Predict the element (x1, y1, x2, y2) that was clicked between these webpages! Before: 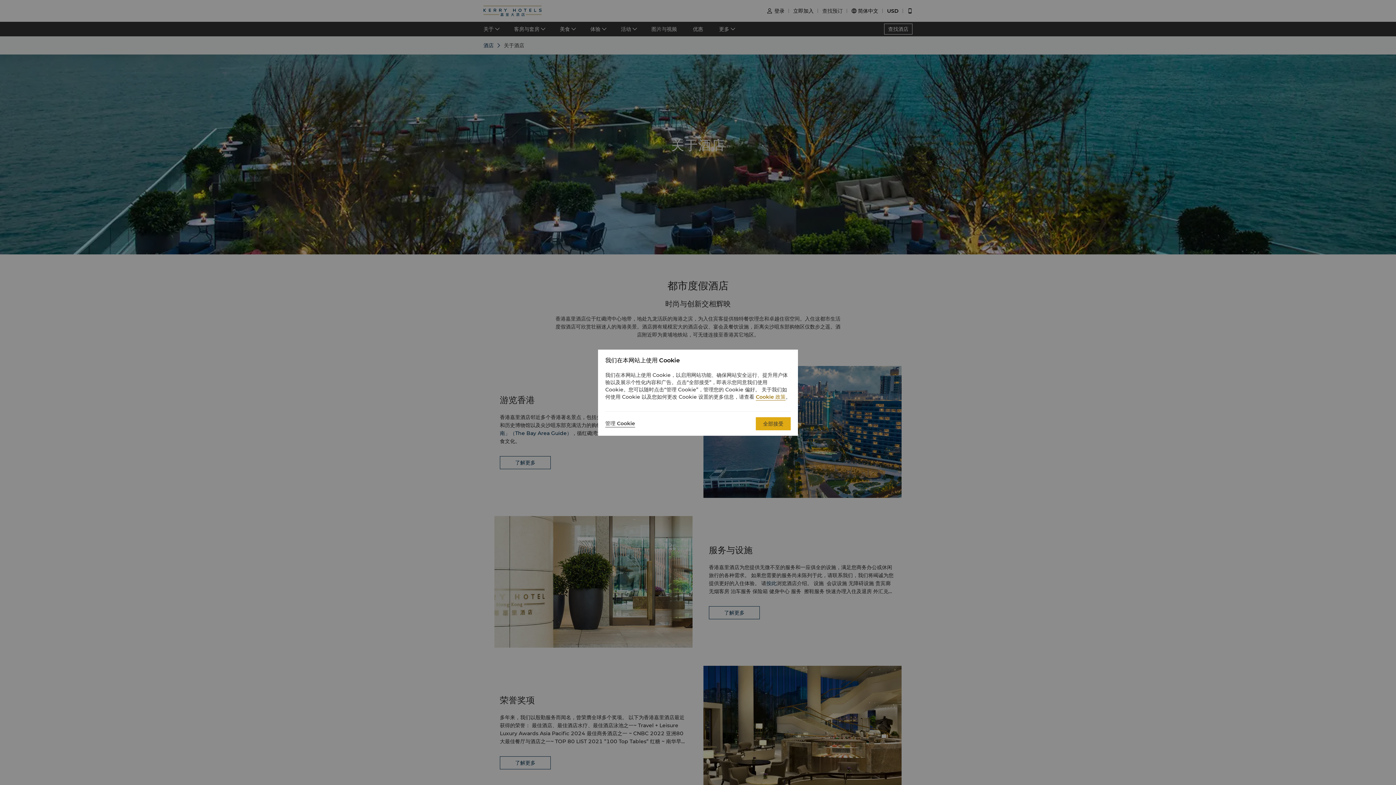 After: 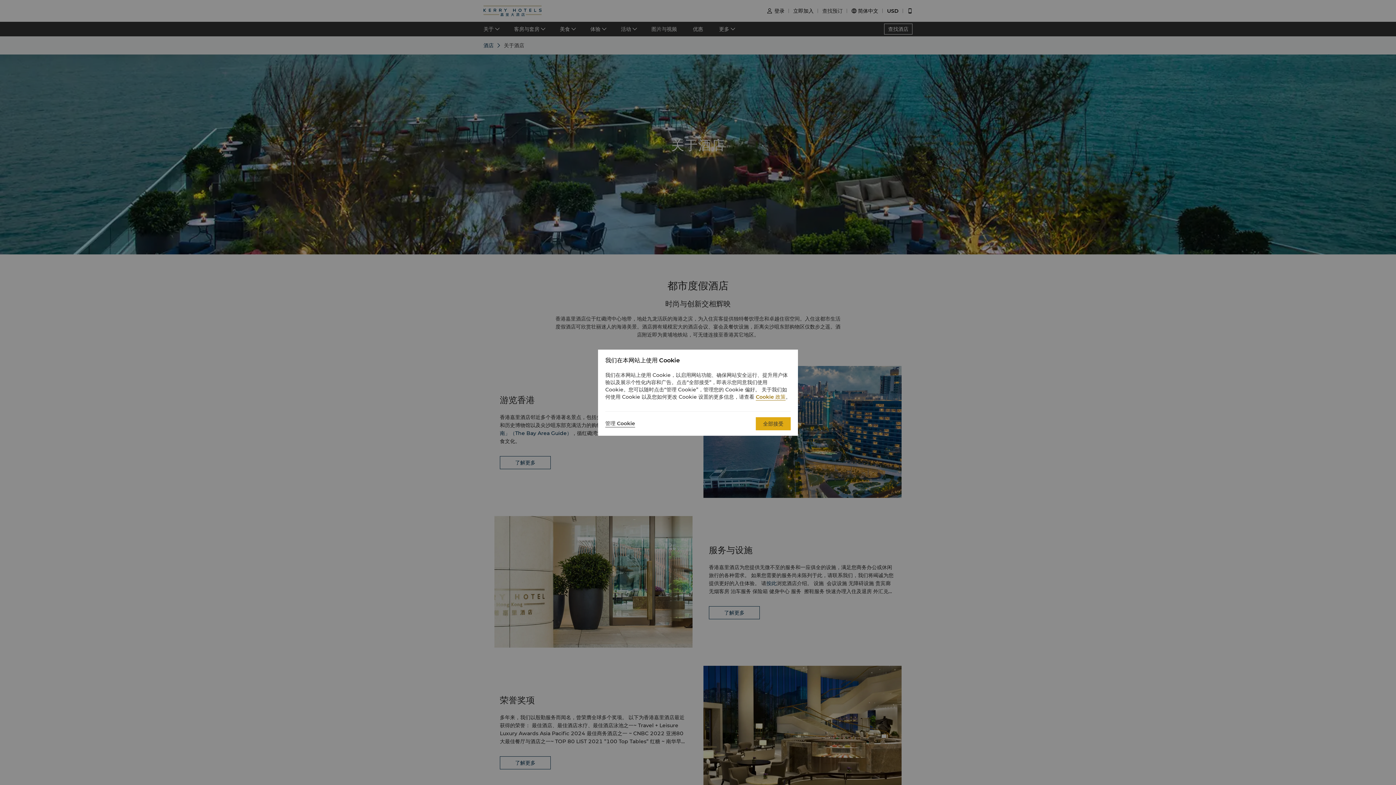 Action: label: Cookie 政策 bbox: (756, 393, 785, 400)